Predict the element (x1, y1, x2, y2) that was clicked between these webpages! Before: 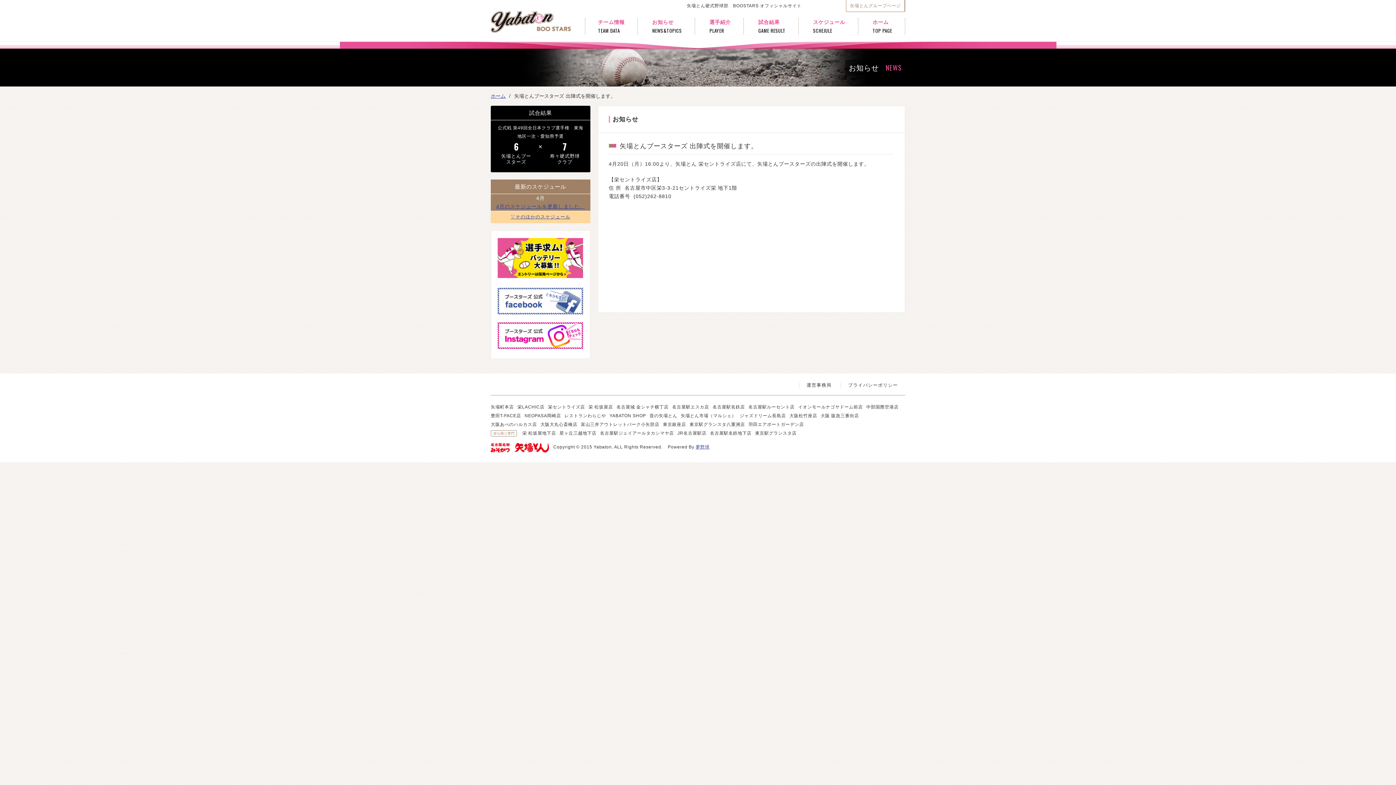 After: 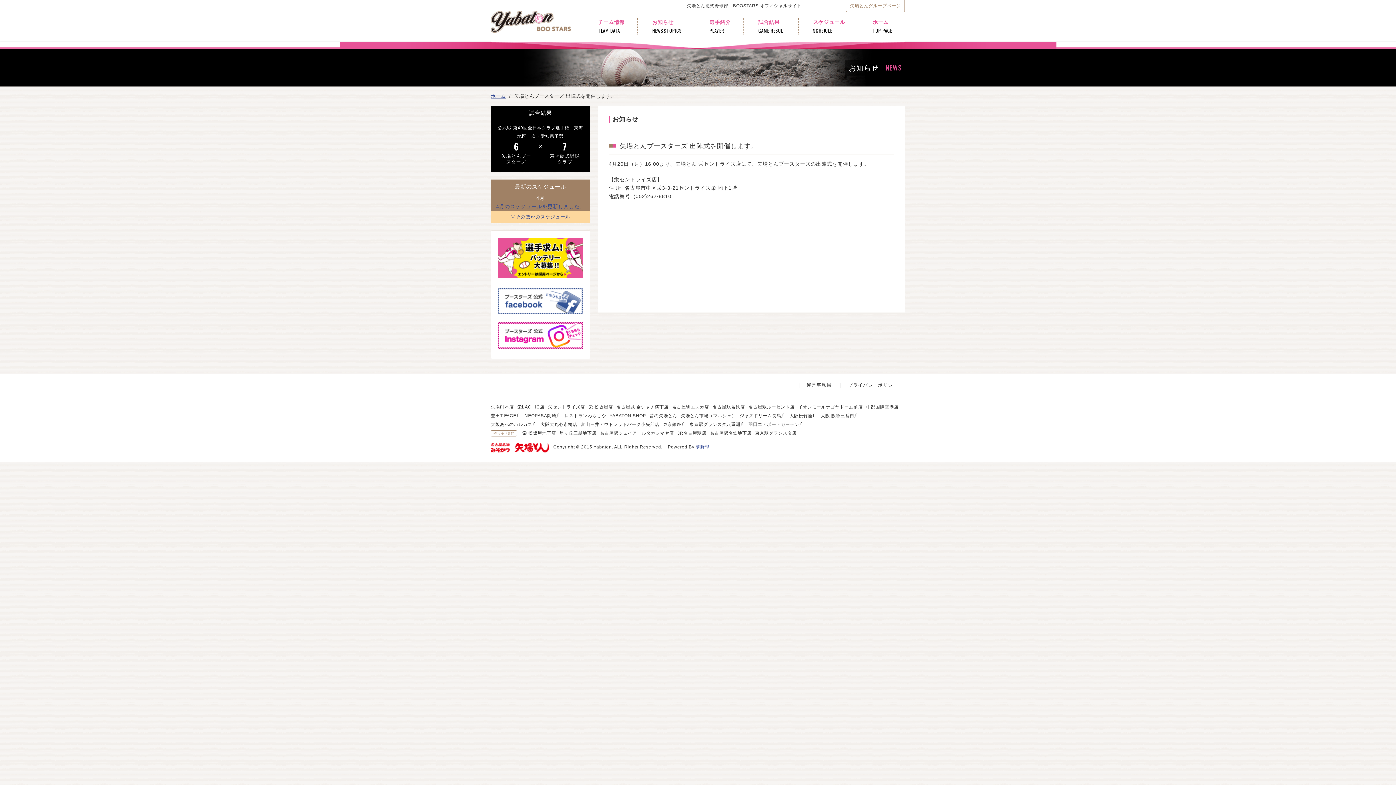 Action: label: 星ヶ丘三越地下店 bbox: (559, 430, 596, 436)